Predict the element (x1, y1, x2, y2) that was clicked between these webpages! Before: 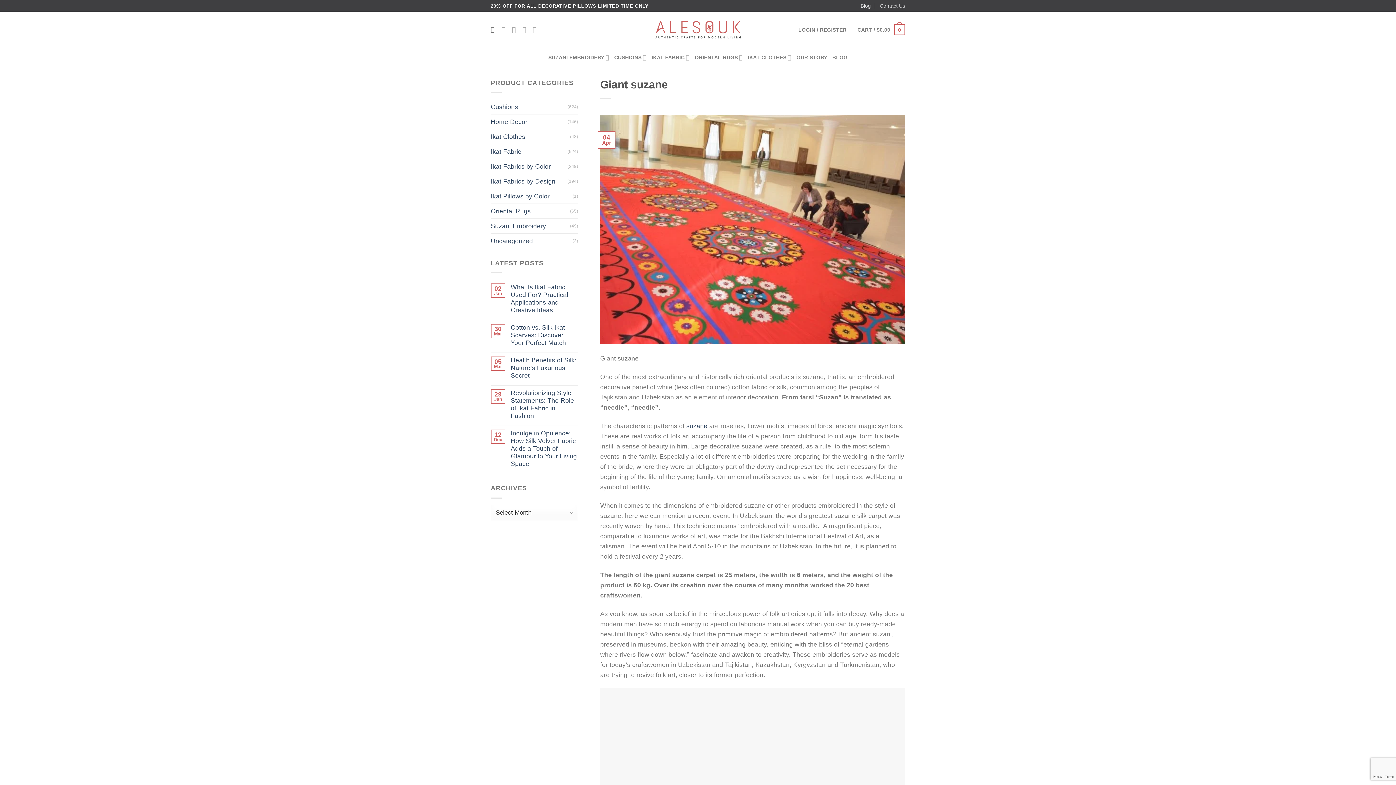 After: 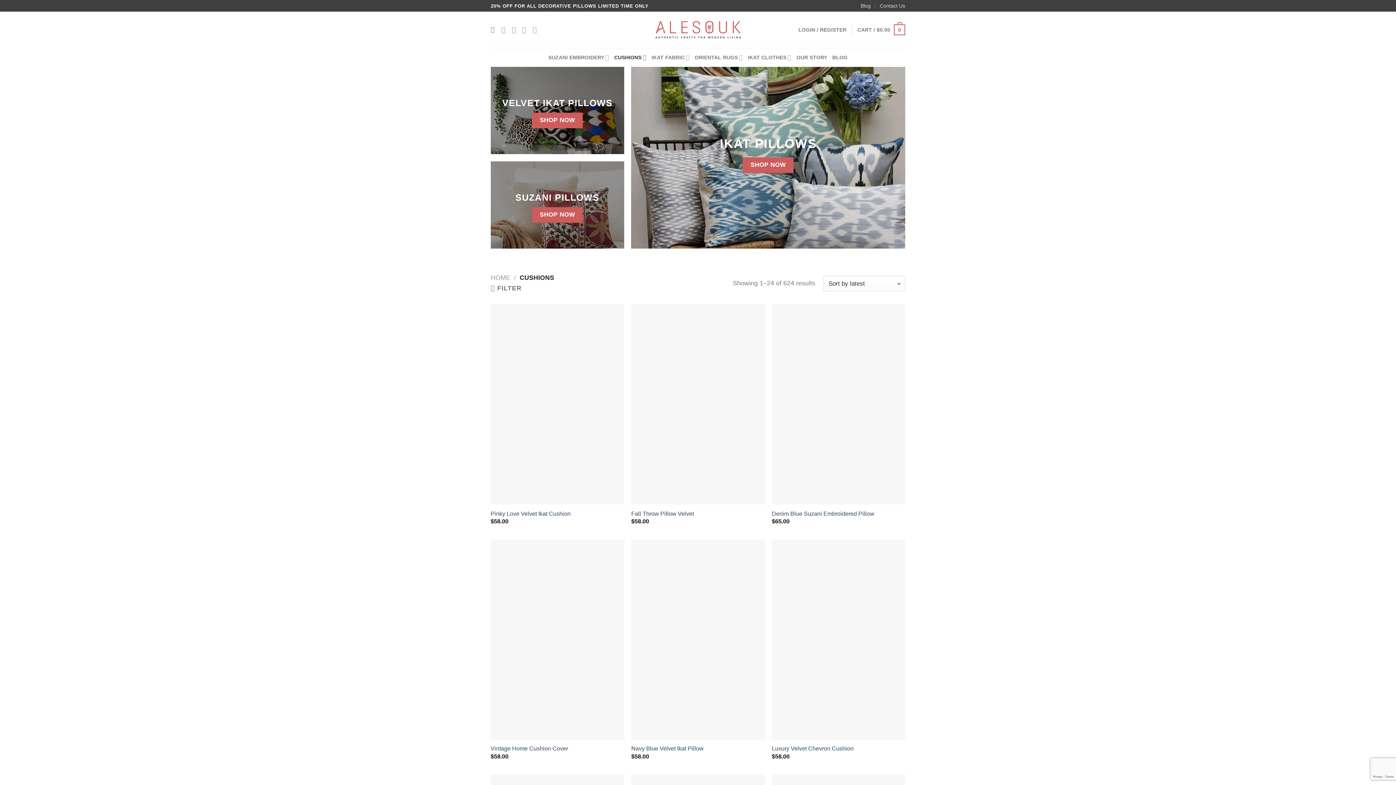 Action: bbox: (490, 99, 567, 114) label: Cushions